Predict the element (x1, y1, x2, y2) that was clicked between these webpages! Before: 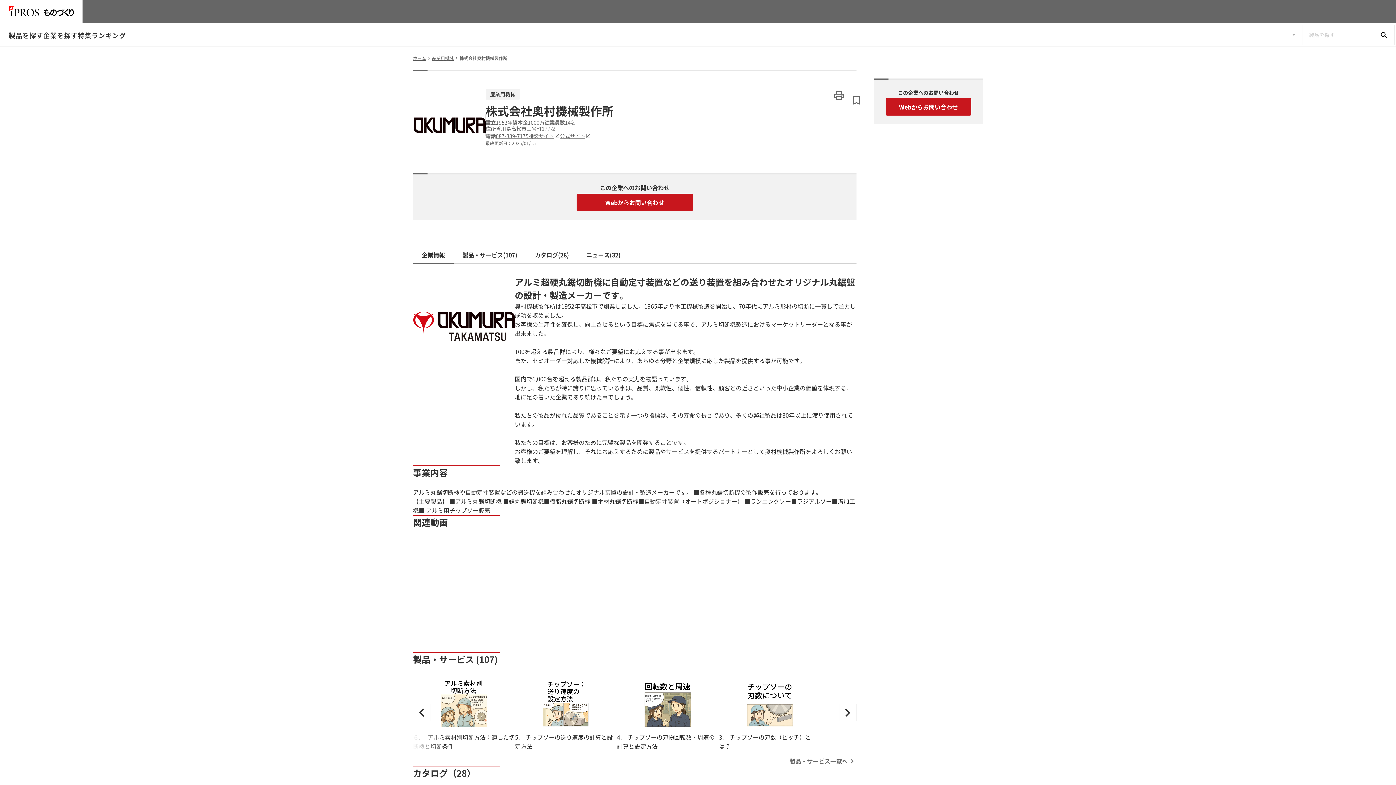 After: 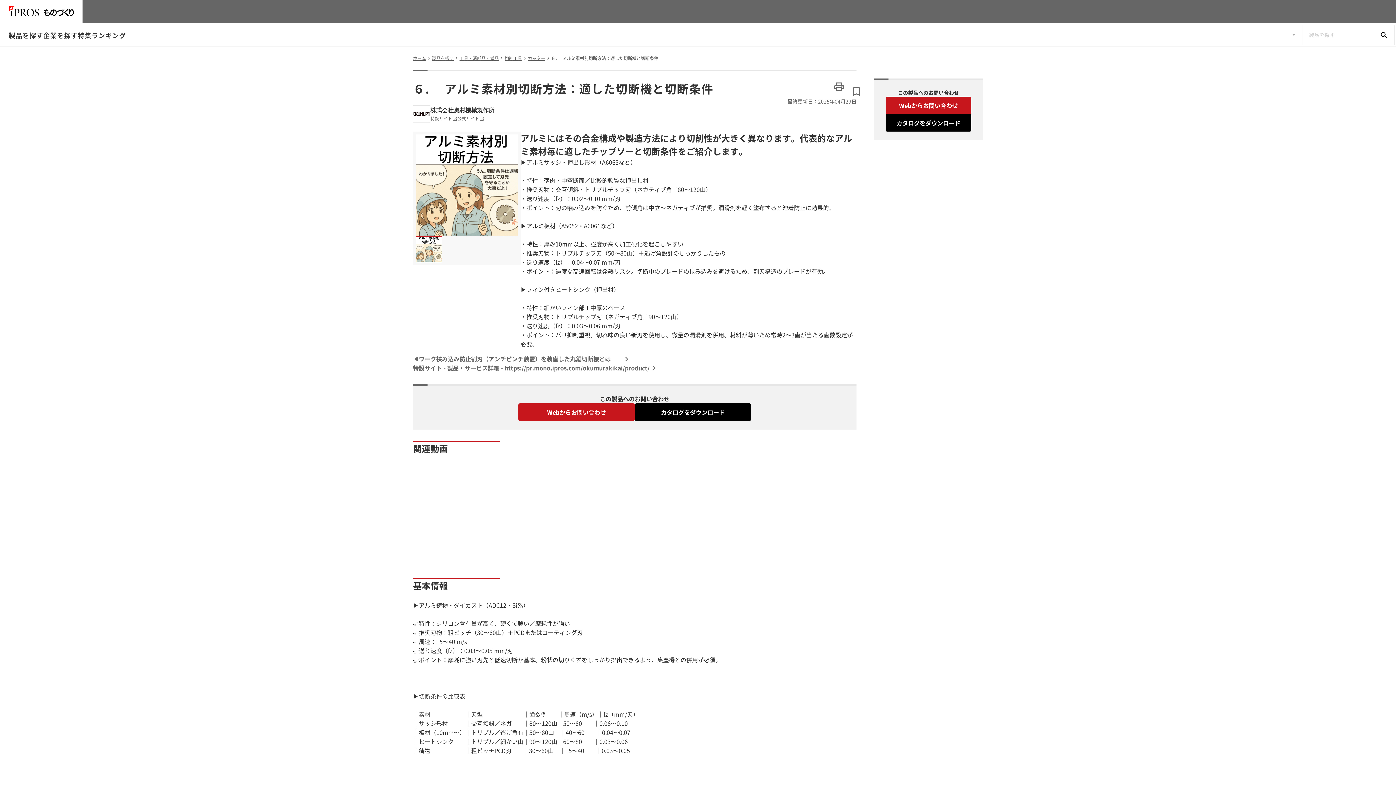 Action: label: ６. 　アルミ素材別切断方法：適した切断機と切断条件 bbox: (413, 674, 515, 751)